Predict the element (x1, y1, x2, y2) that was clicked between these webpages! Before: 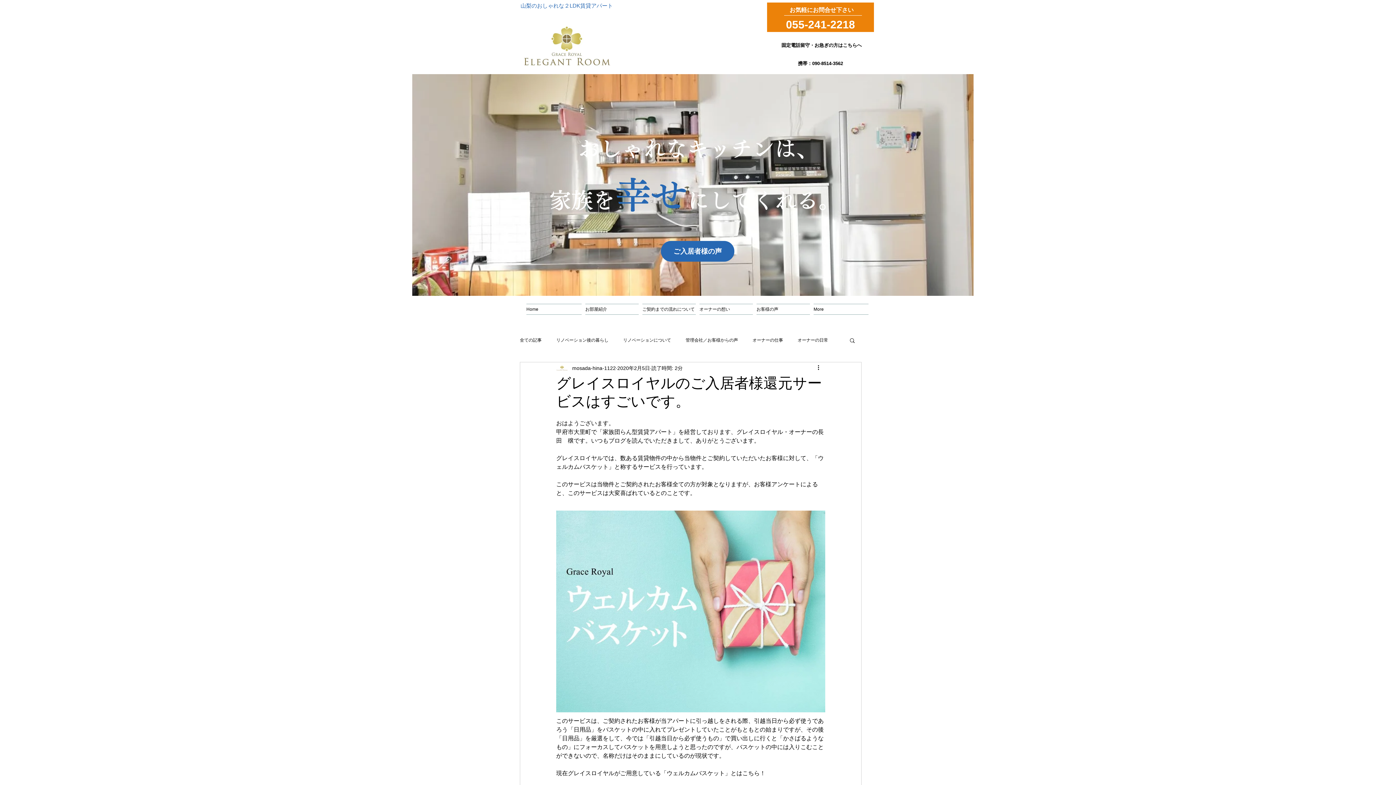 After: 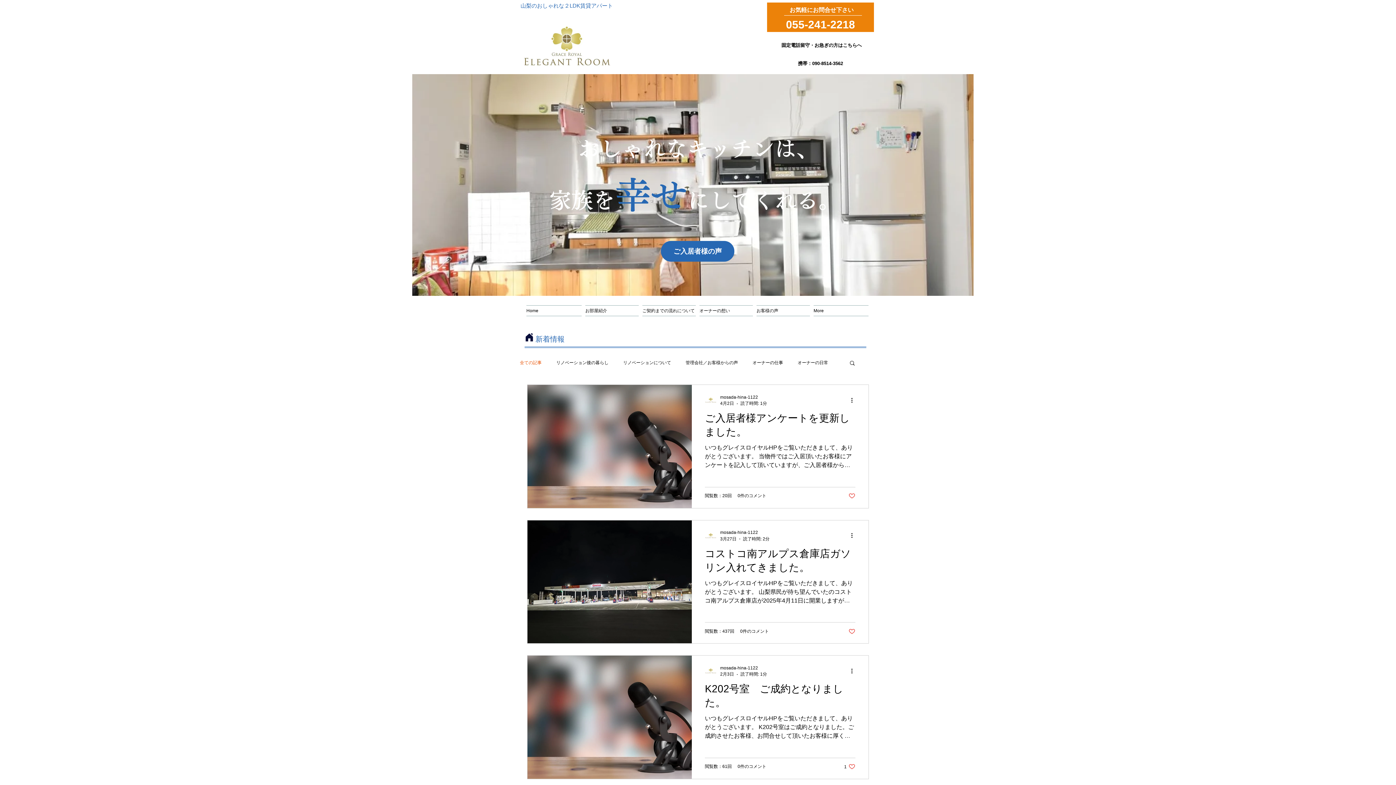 Action: label: 全ての記事 bbox: (520, 337, 541, 343)